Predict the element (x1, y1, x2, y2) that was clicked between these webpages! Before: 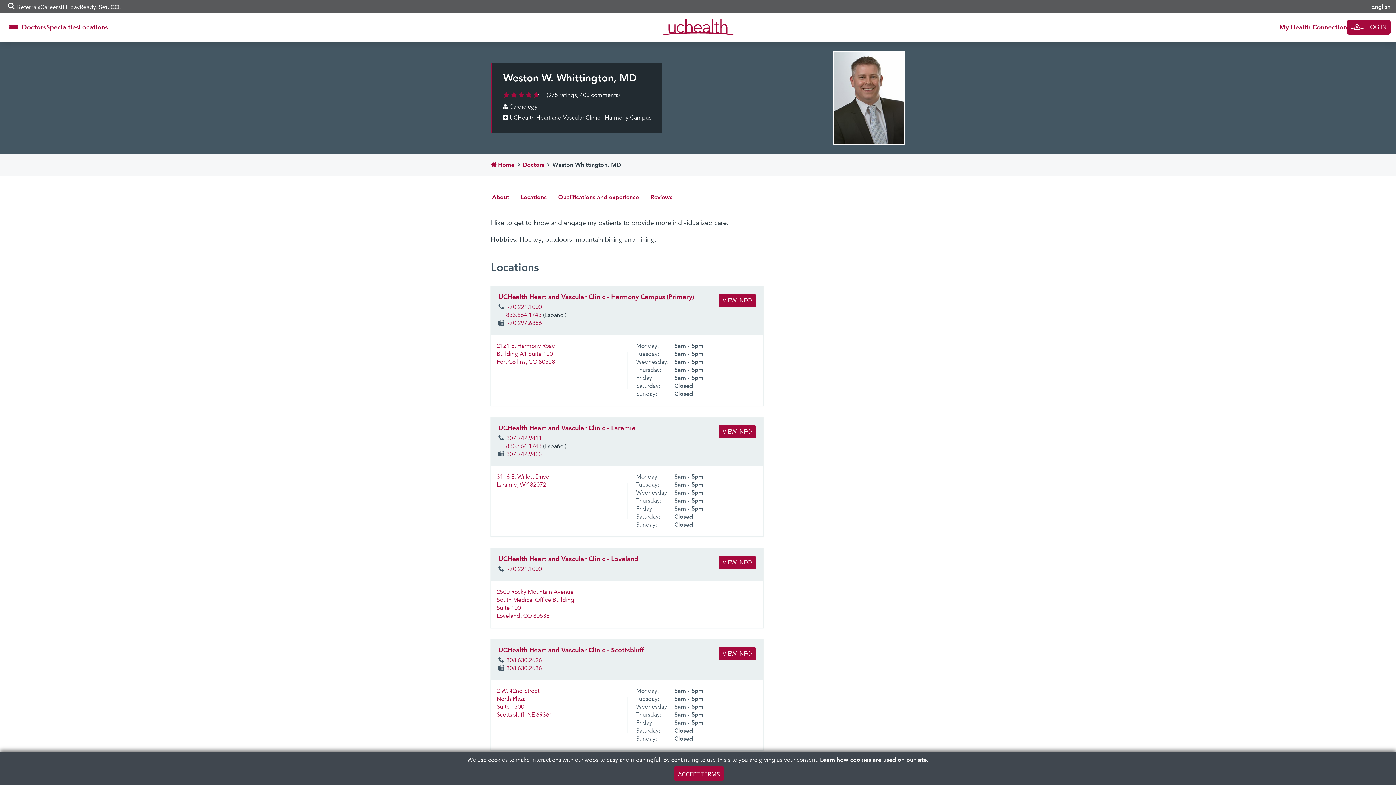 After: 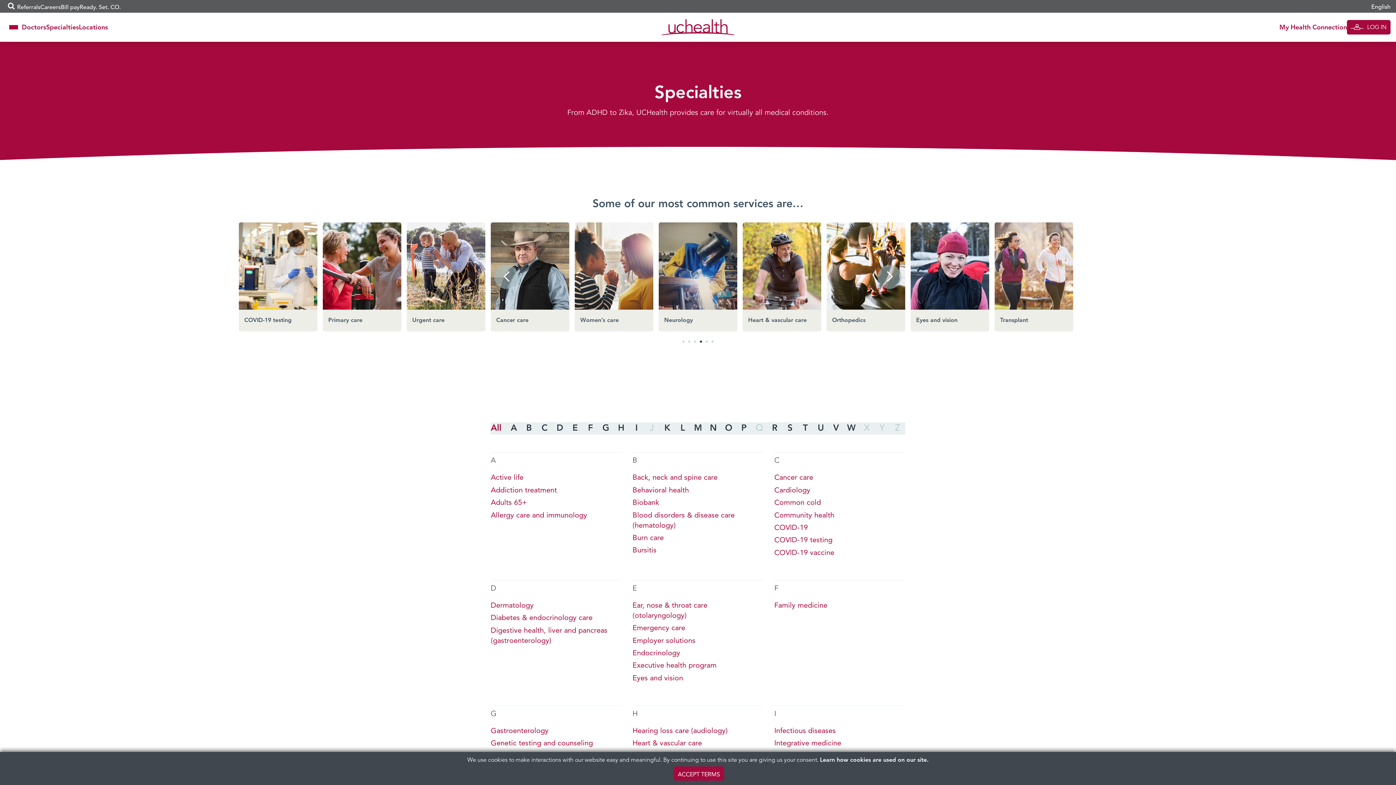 Action: bbox: (46, 19, 78, 35) label: Specialties